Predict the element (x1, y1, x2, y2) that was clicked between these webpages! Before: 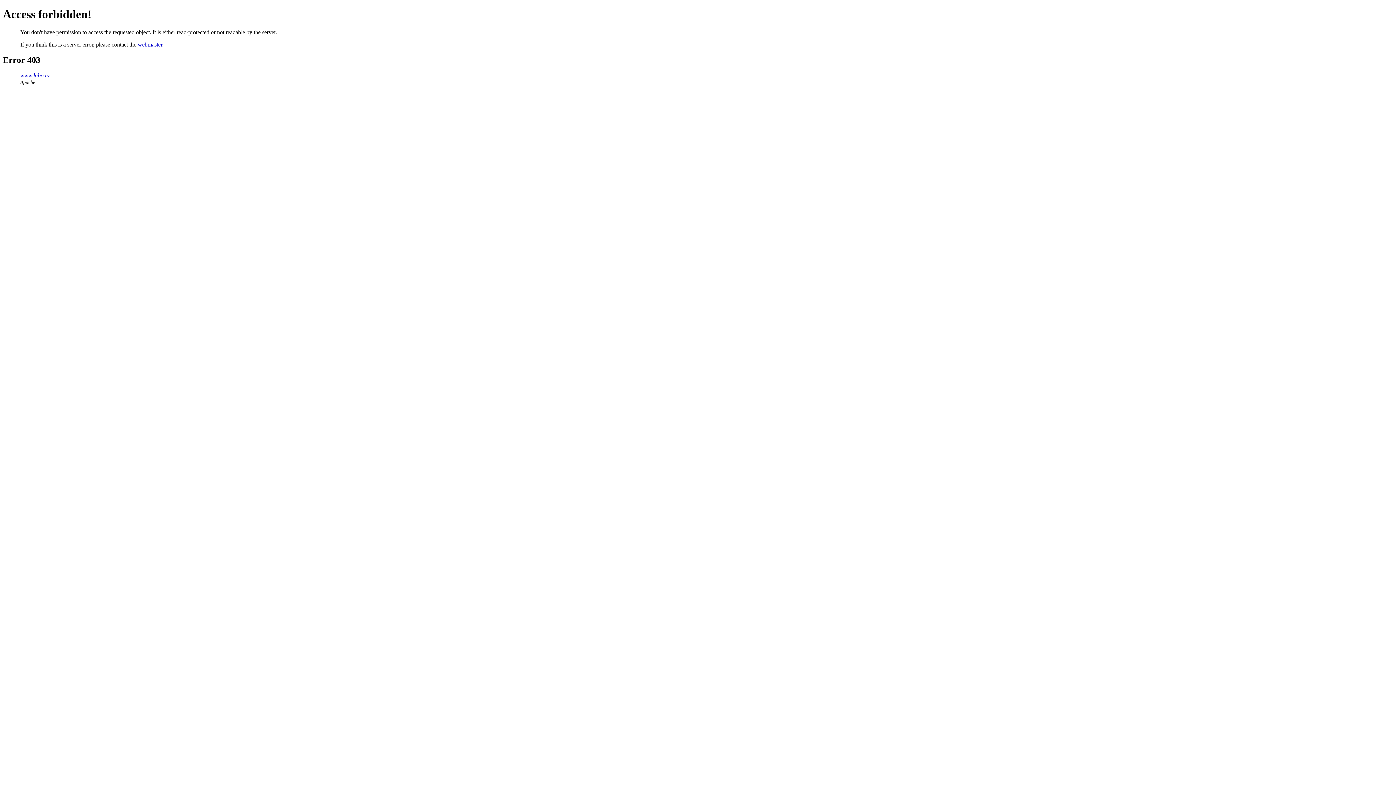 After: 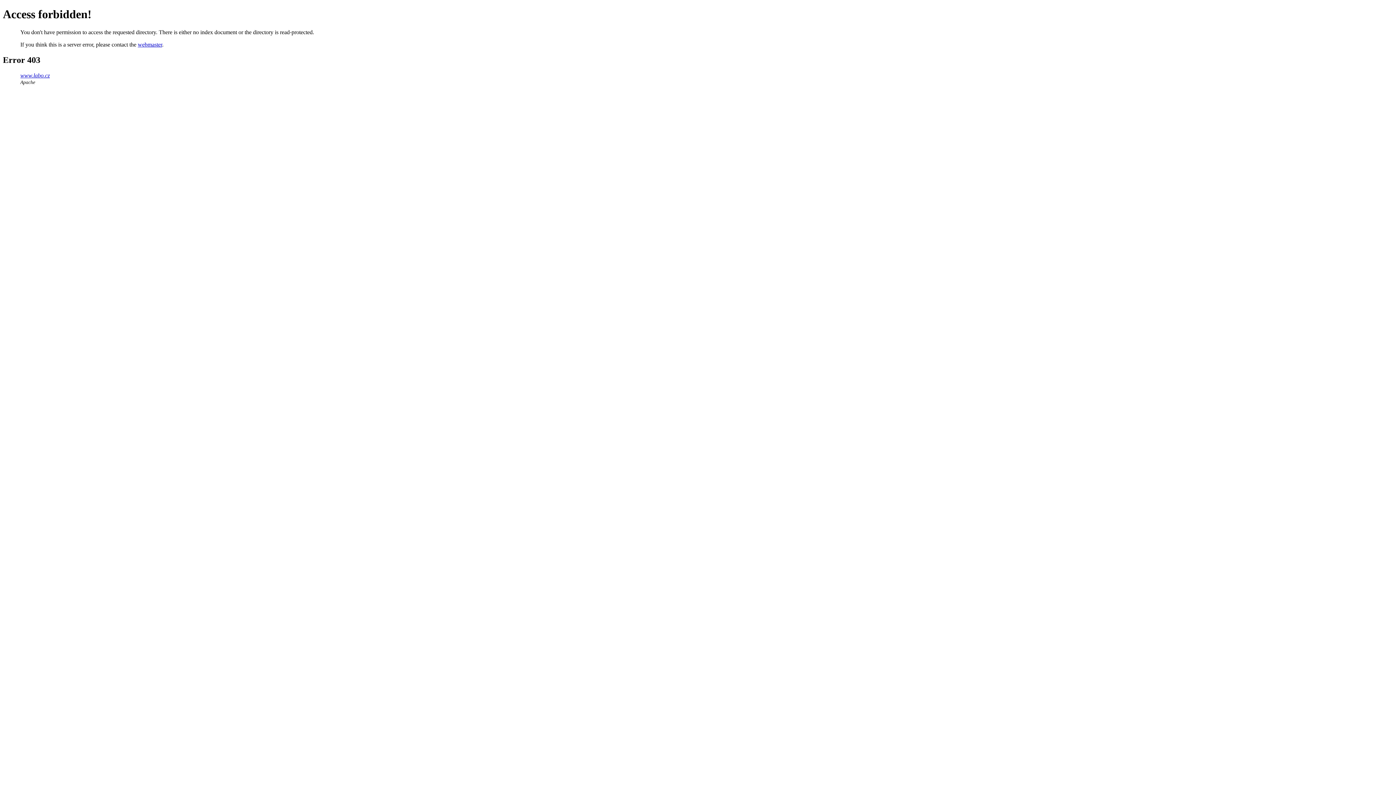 Action: label: www.labo.cz bbox: (20, 72, 49, 78)